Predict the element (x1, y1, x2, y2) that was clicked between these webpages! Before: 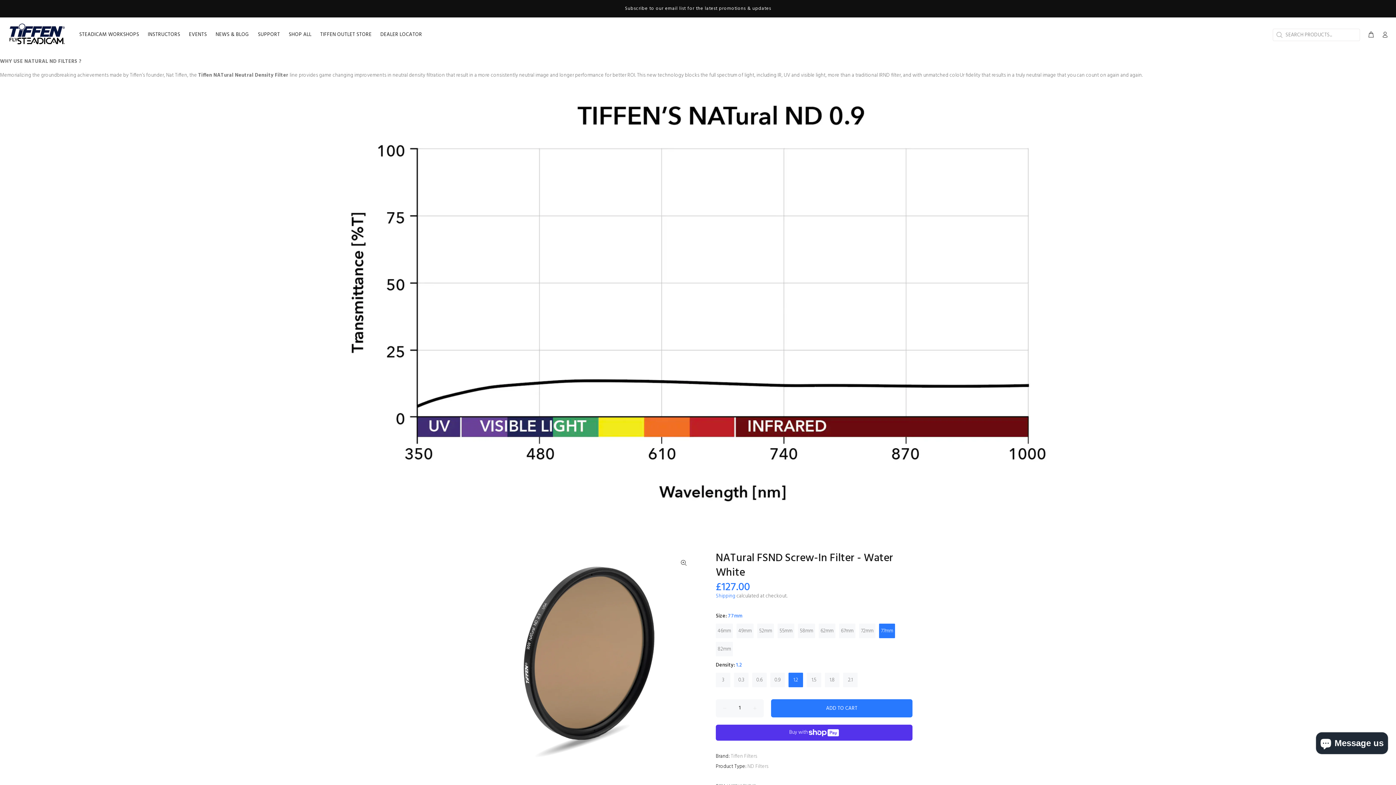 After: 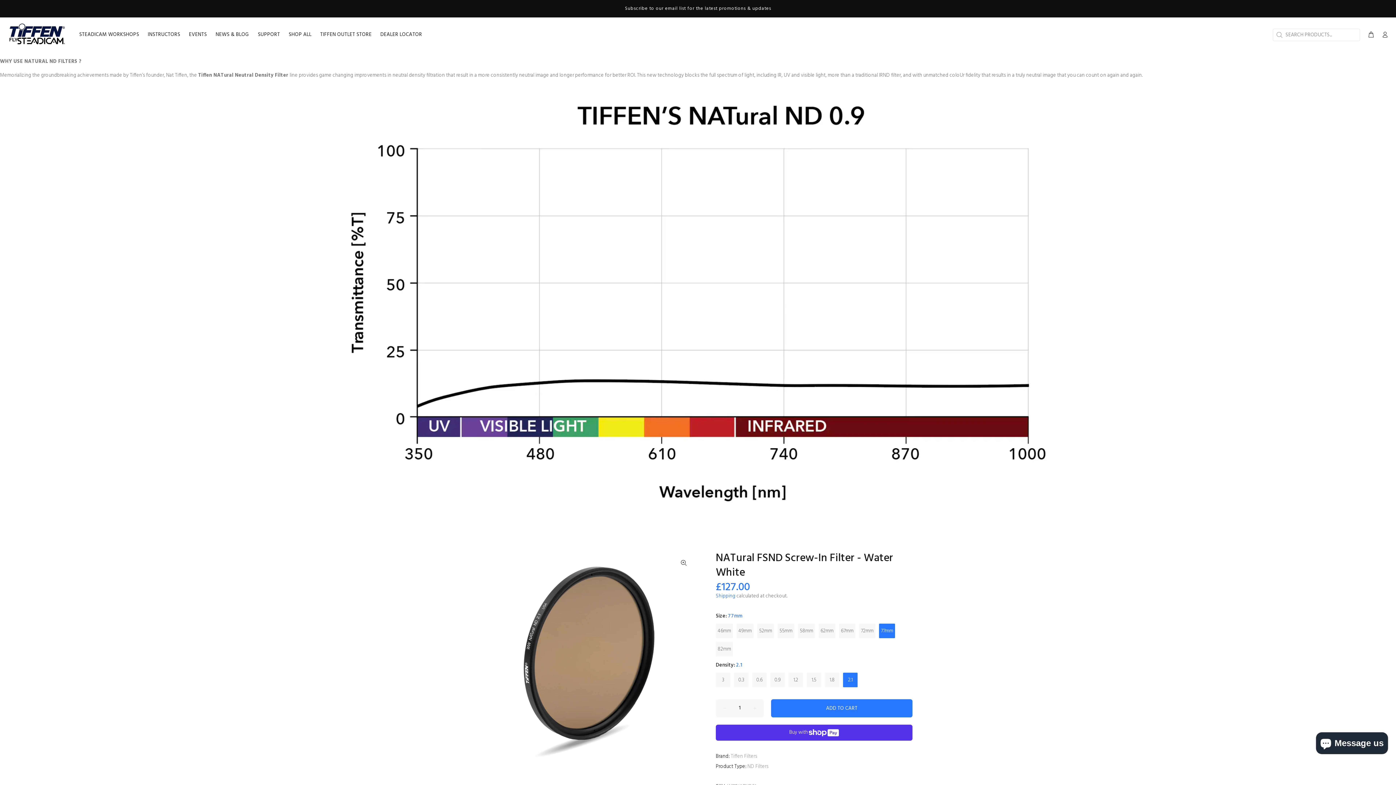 Action: label: 2.1 bbox: (843, 673, 857, 687)